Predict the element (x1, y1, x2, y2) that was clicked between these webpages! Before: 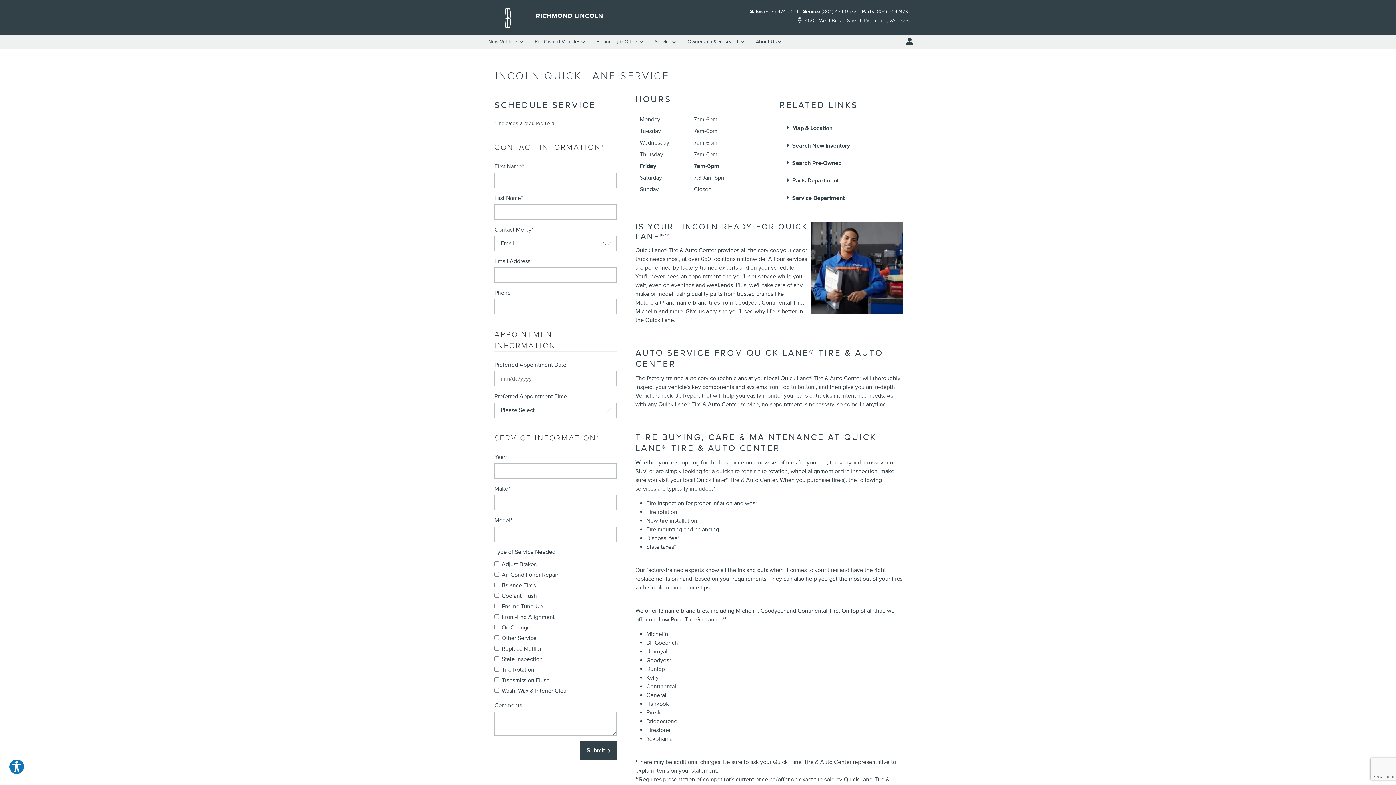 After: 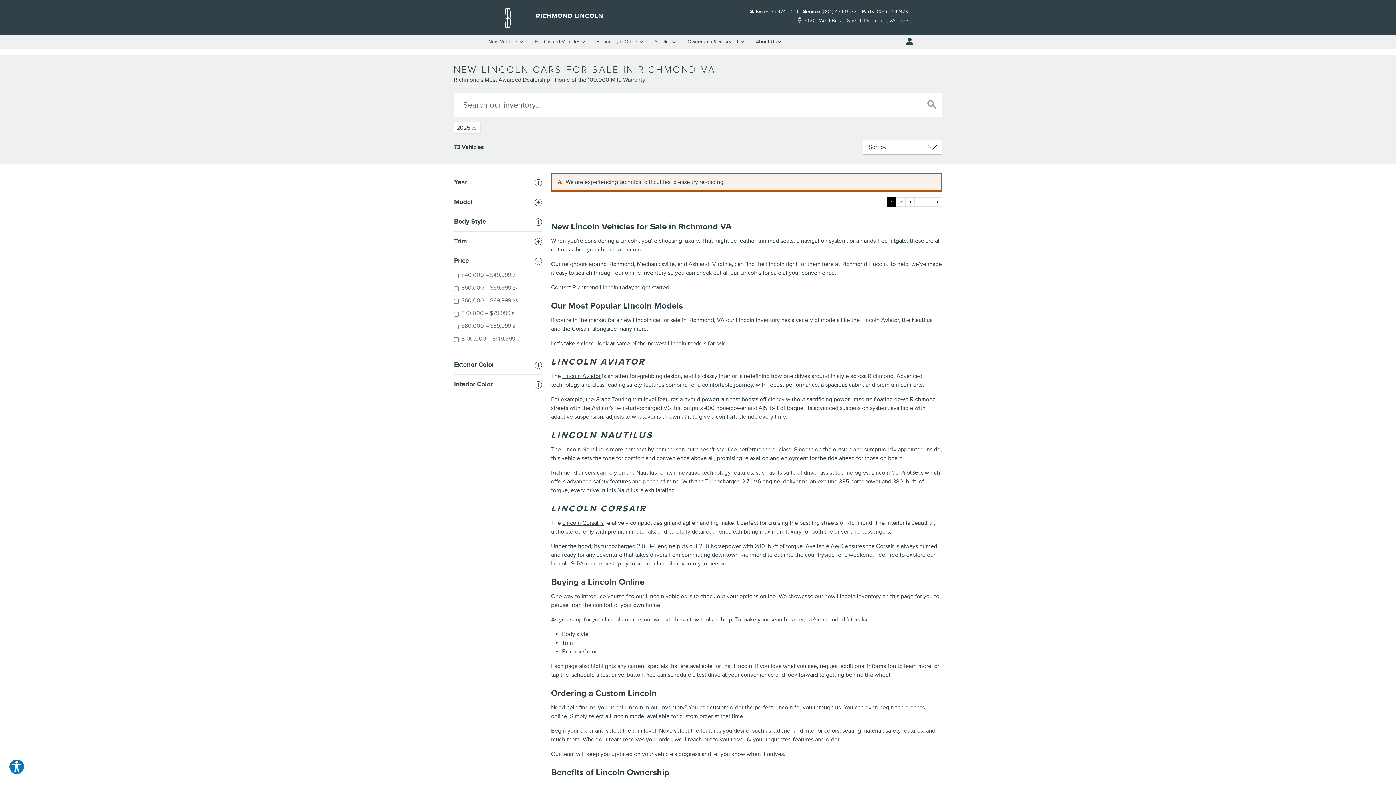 Action: label:  Search New Inventory bbox: (779, 137, 897, 153)